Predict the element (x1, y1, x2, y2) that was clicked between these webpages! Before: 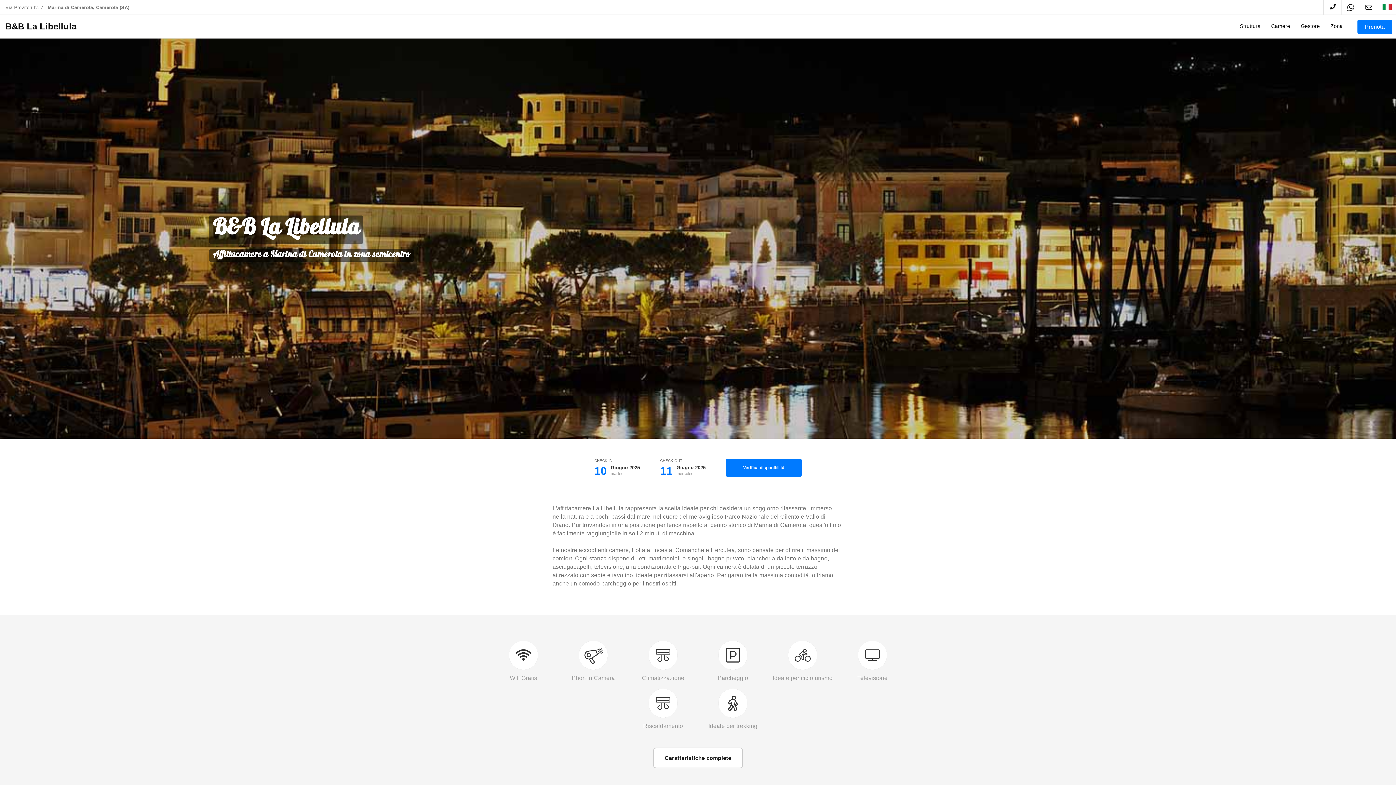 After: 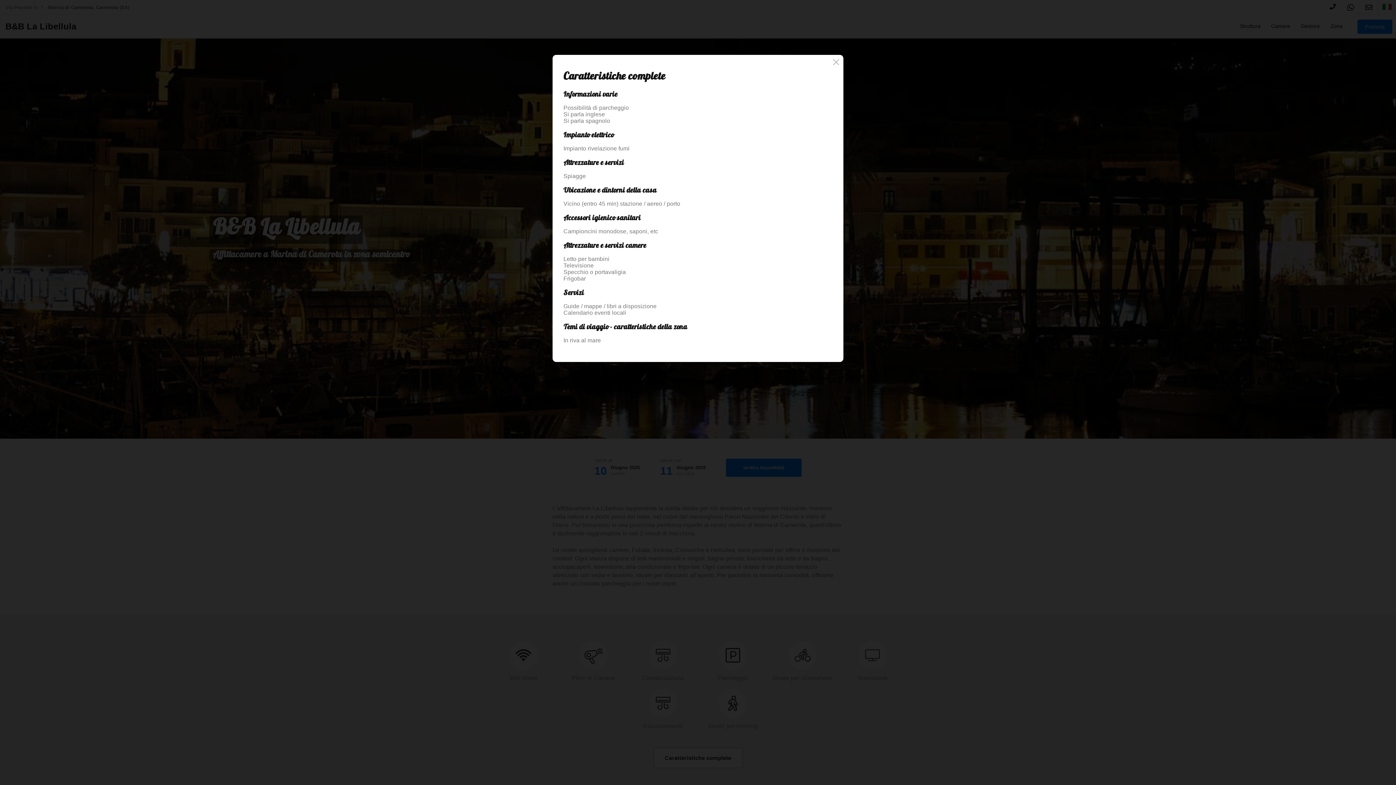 Action: bbox: (653, 747, 743, 768) label: Caratteristiche complete